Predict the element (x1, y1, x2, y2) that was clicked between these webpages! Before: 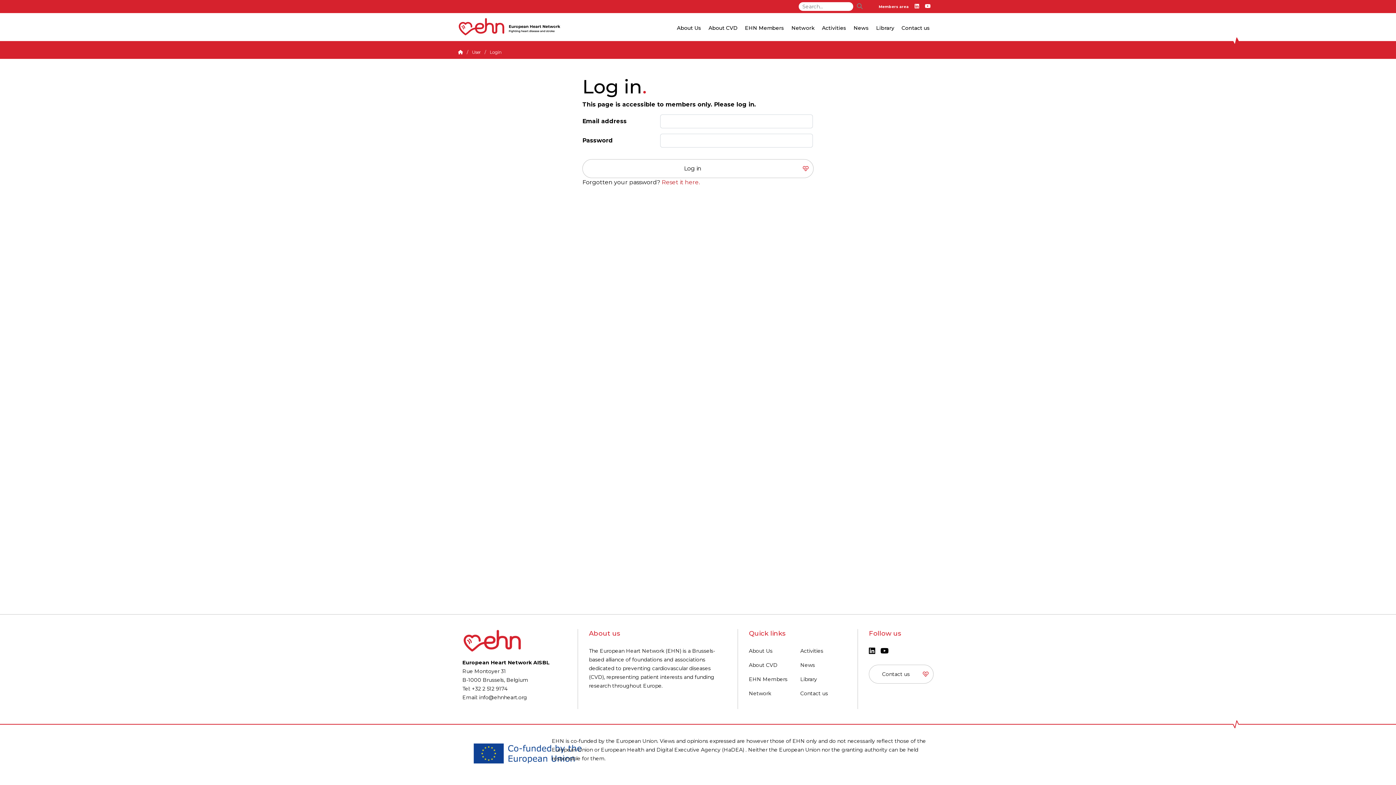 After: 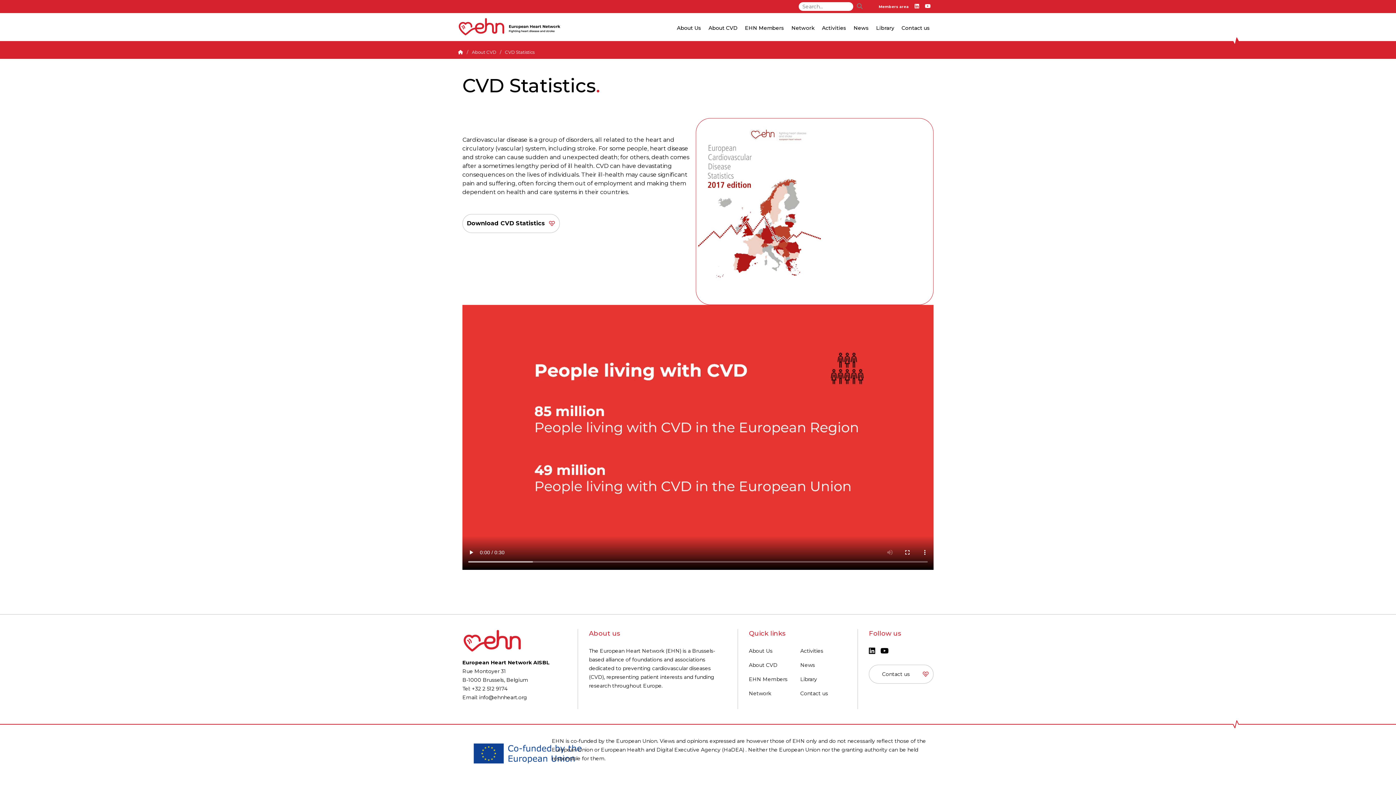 Action: label: About CVD bbox: (749, 661, 777, 669)